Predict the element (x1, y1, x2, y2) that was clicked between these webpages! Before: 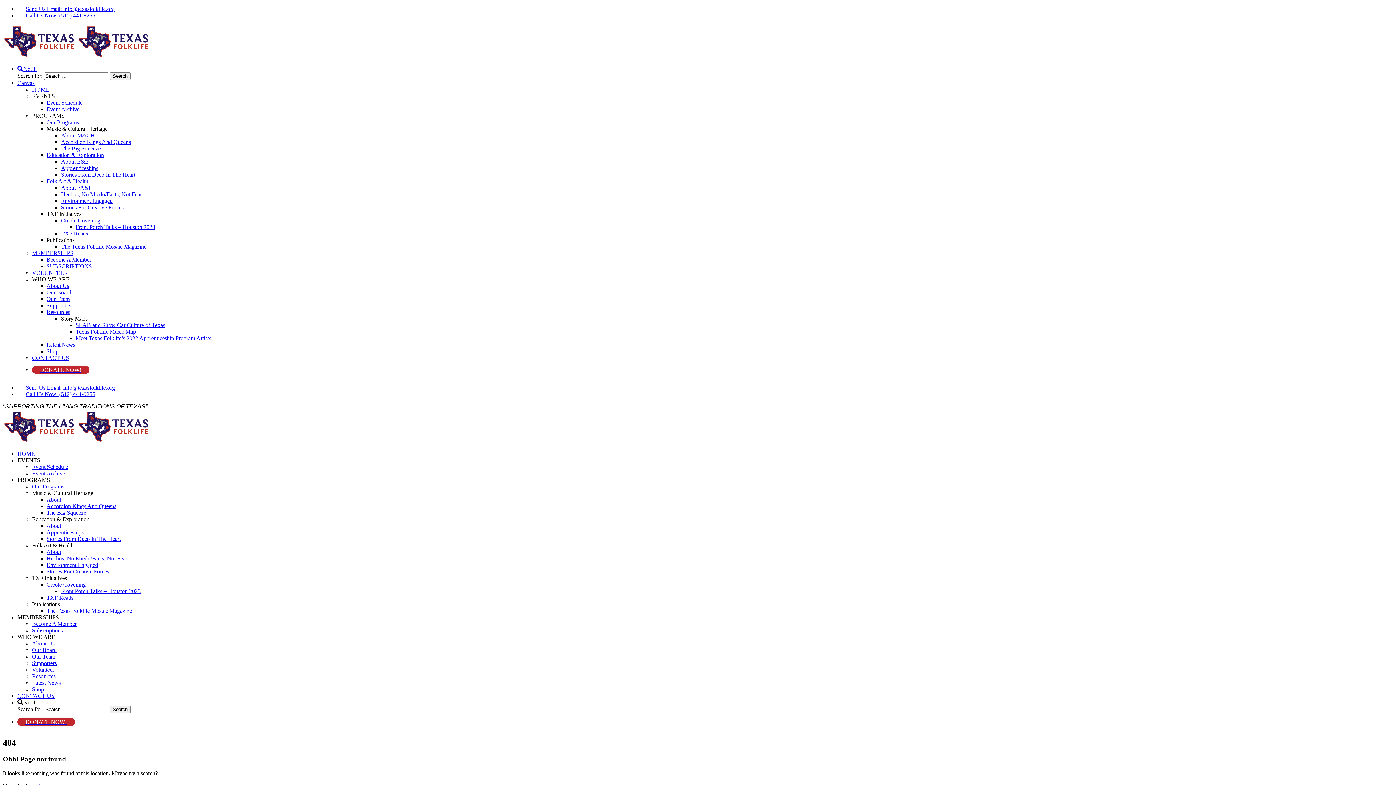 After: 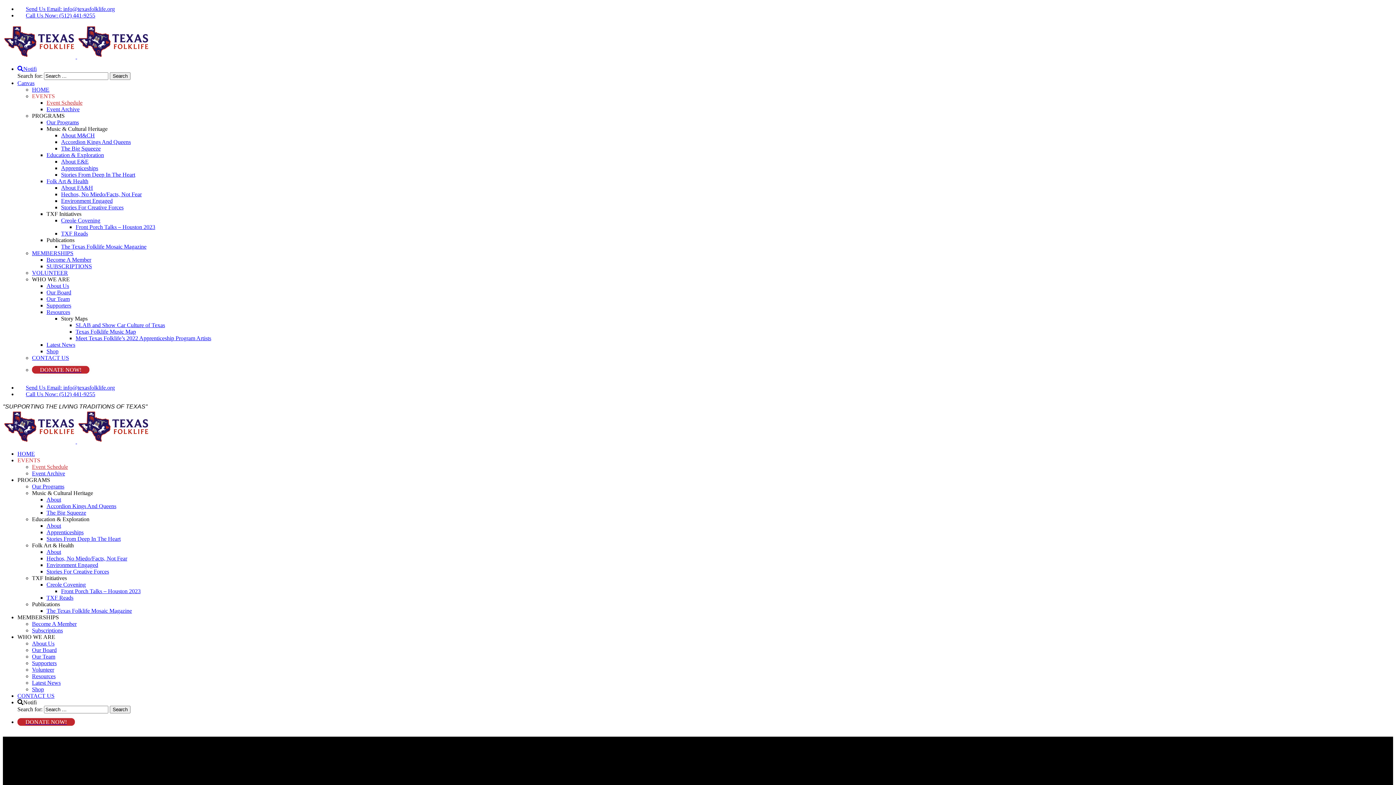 Action: bbox: (32, 464, 68, 470) label: Event Schedule